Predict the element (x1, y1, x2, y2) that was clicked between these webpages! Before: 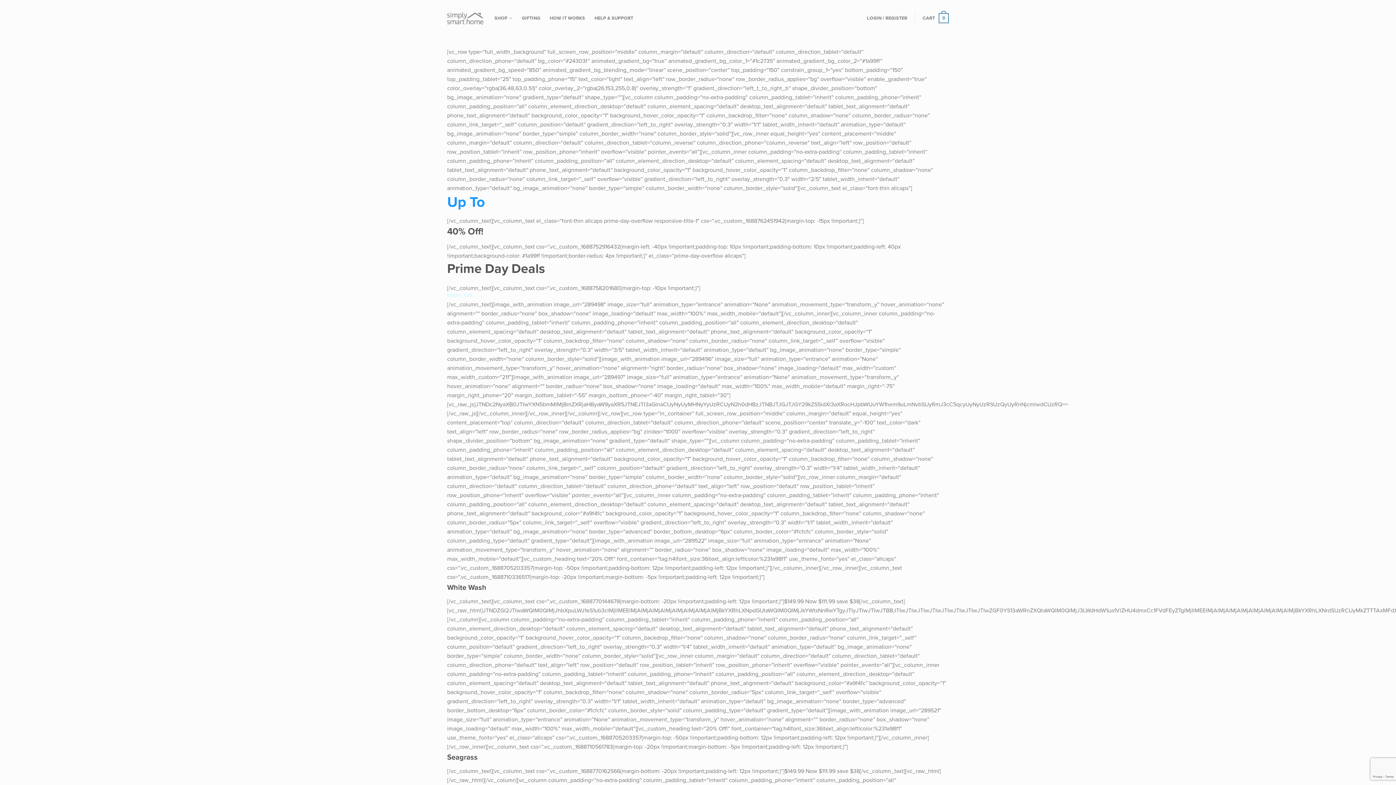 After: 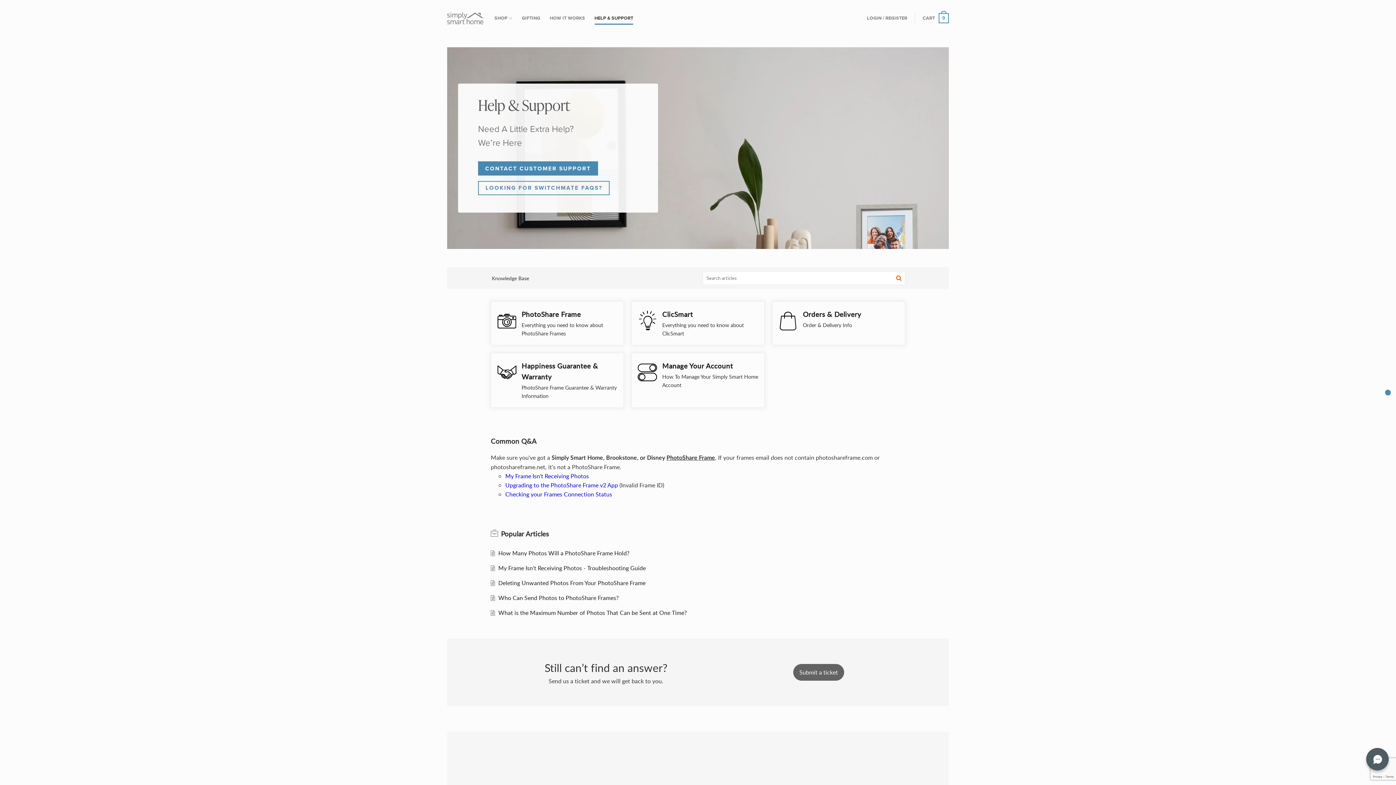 Action: label: HELP & SUPPORT bbox: (594, 11, 633, 24)